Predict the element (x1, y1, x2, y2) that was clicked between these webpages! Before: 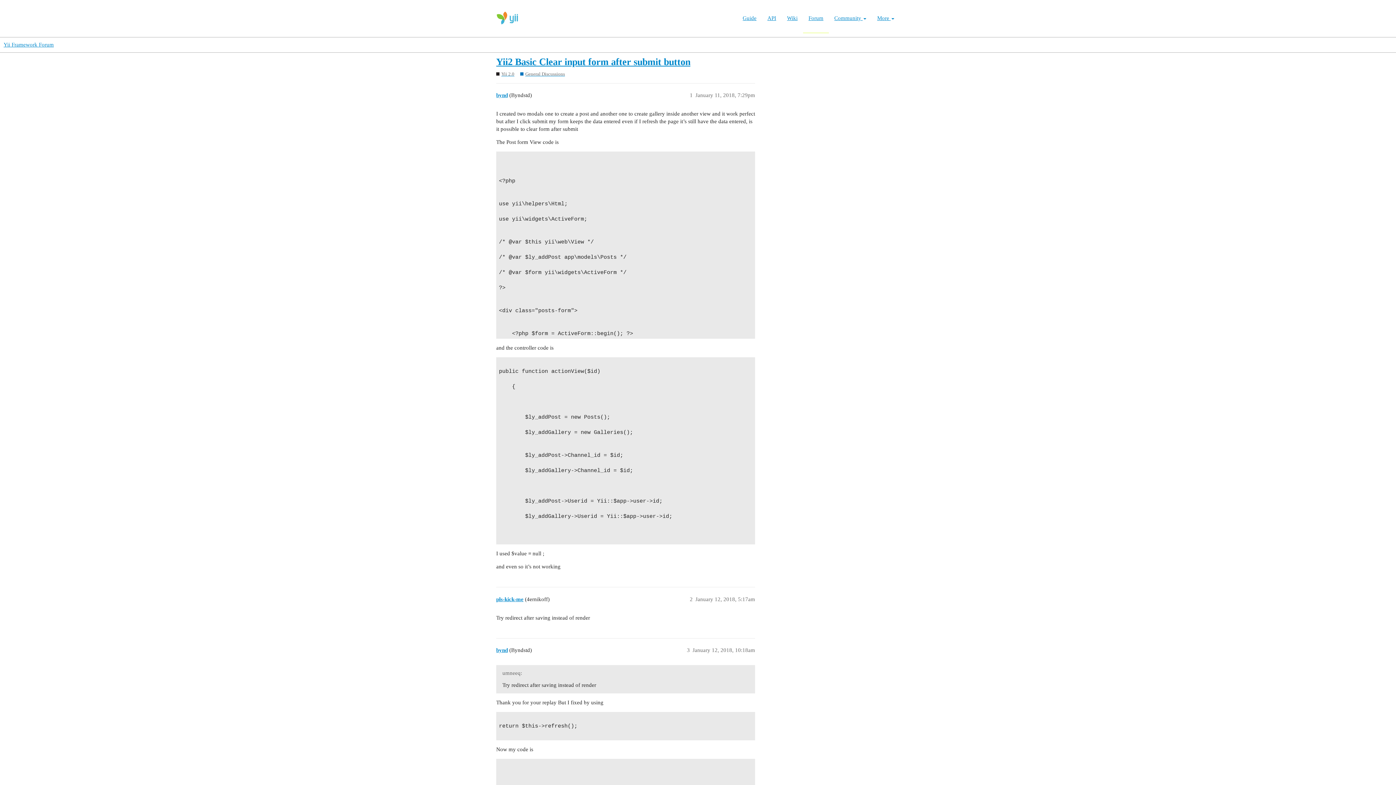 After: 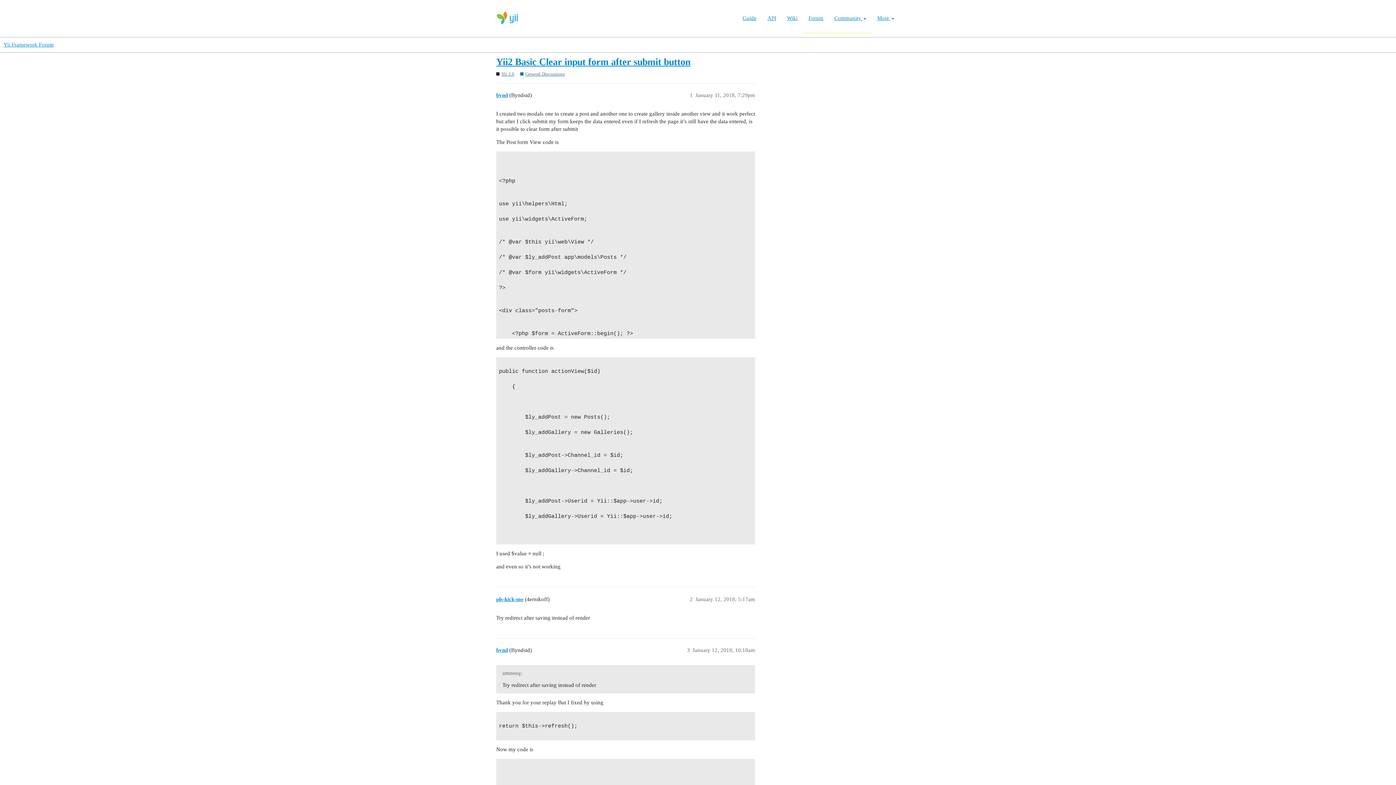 Action: bbox: (829, 3, 872, 22) label: Community 